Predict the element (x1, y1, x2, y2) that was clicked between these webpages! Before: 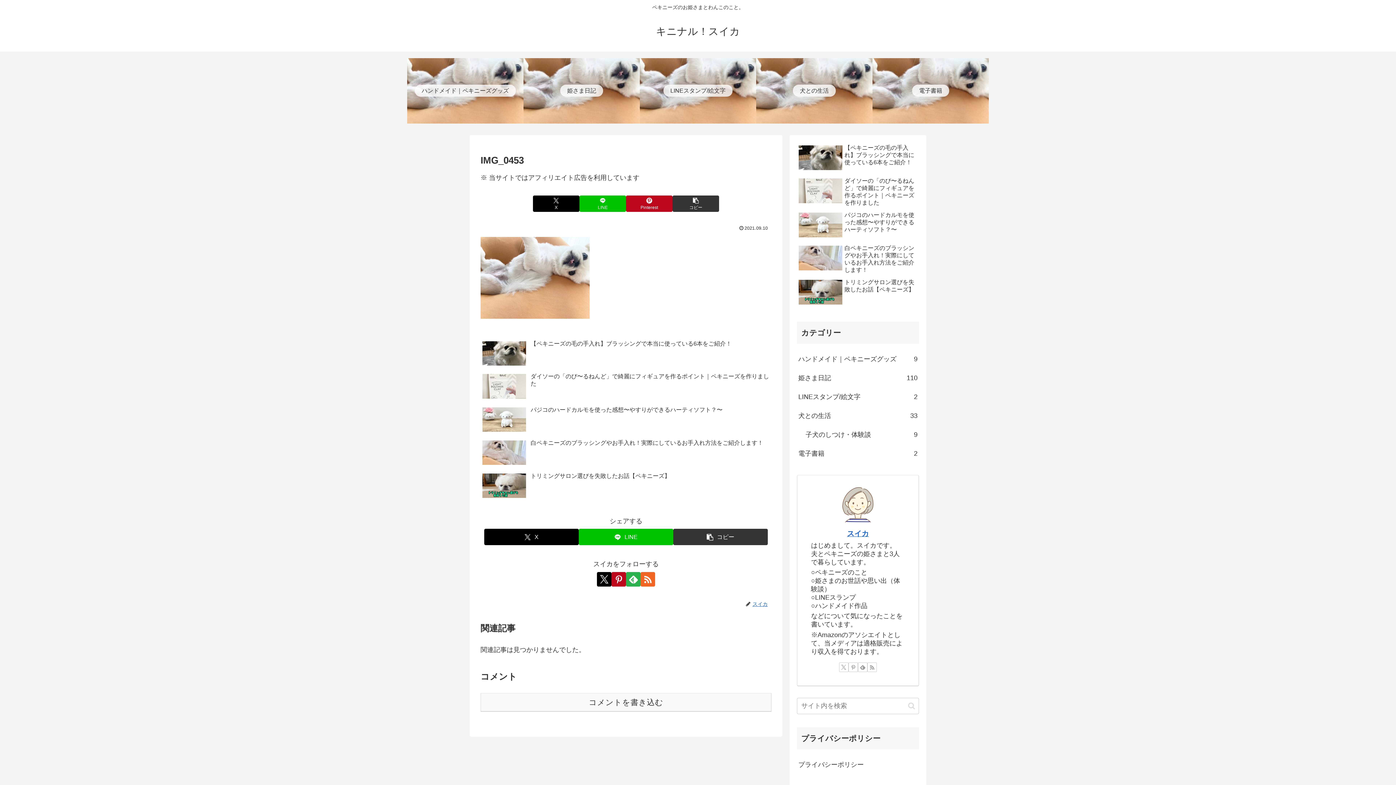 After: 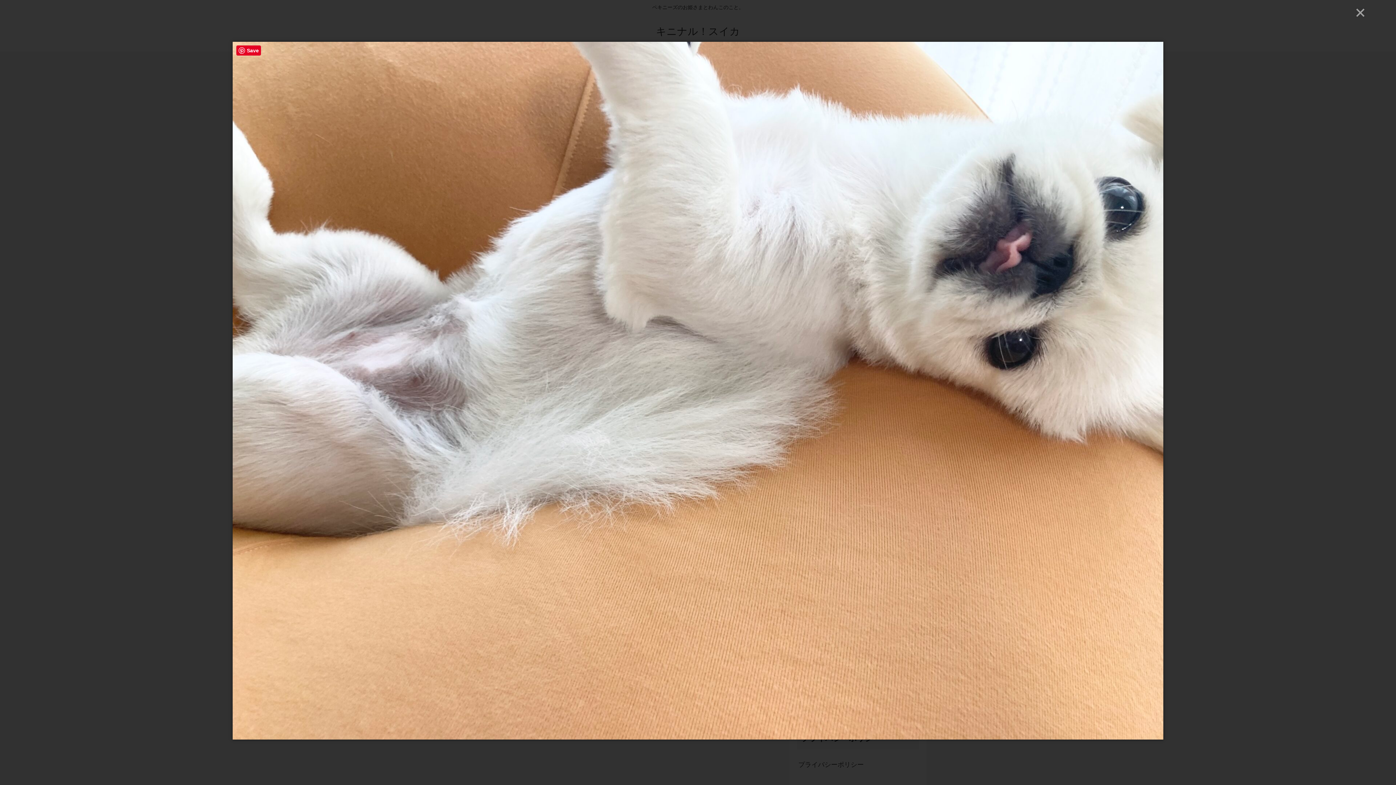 Action: bbox: (480, 273, 589, 281)